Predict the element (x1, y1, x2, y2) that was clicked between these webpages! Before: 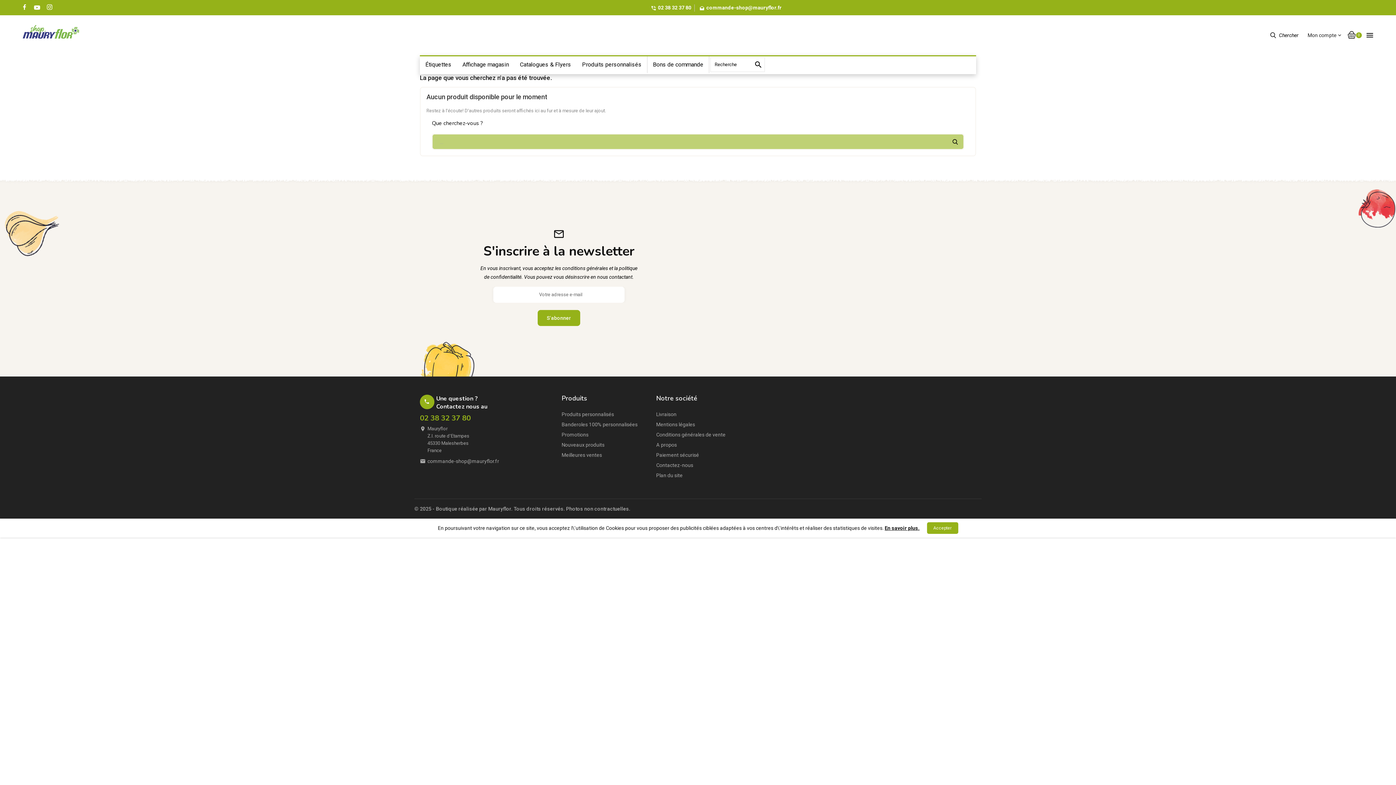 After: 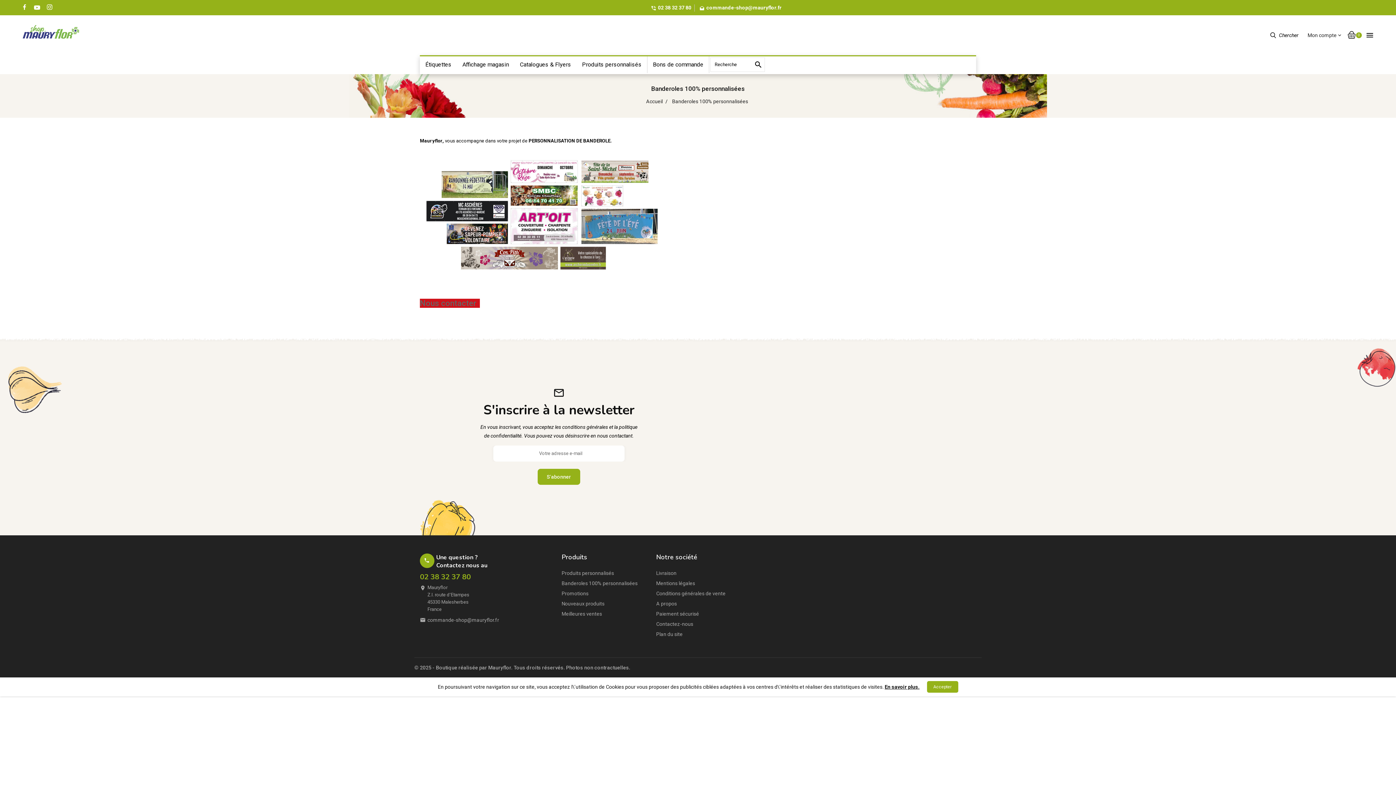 Action: bbox: (561, 421, 637, 427) label: Banderoles 100% personnalisées